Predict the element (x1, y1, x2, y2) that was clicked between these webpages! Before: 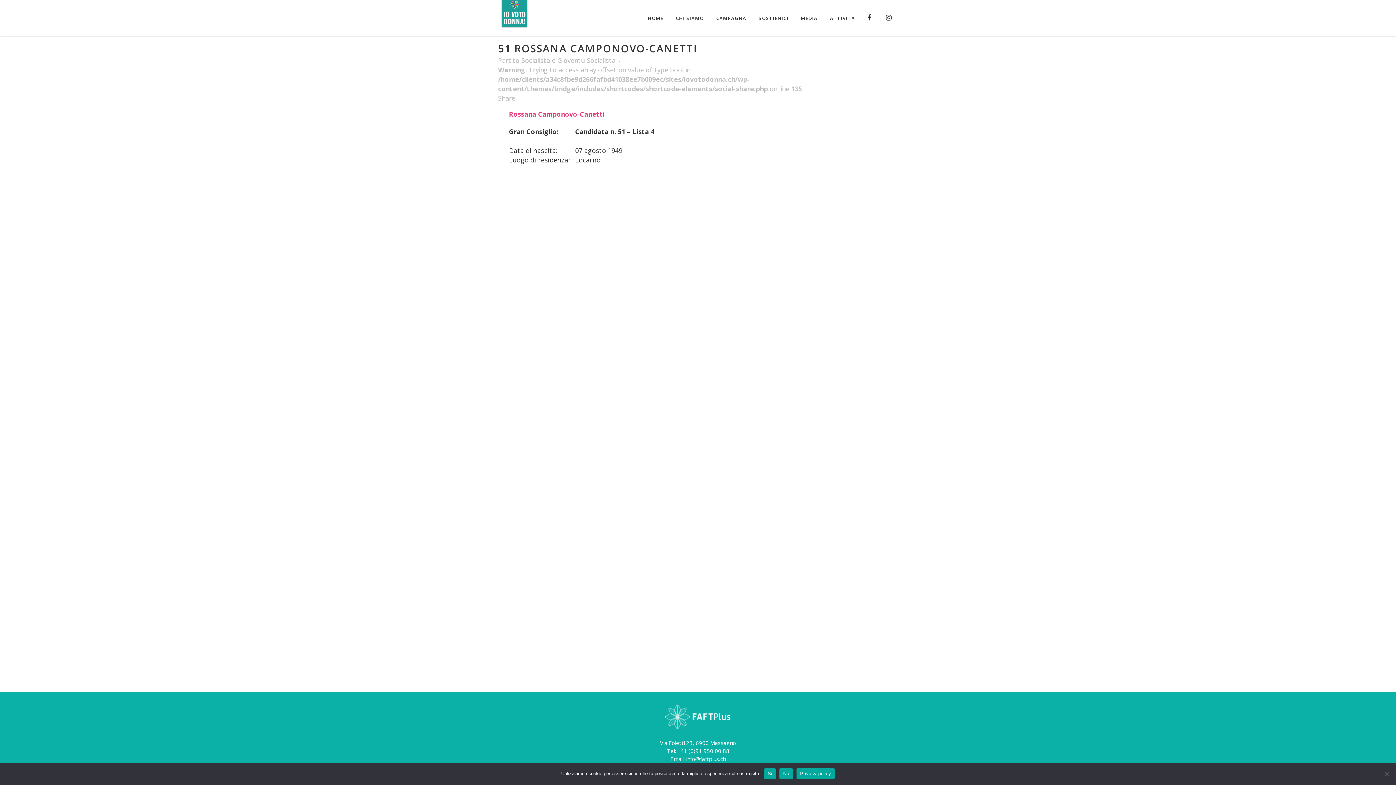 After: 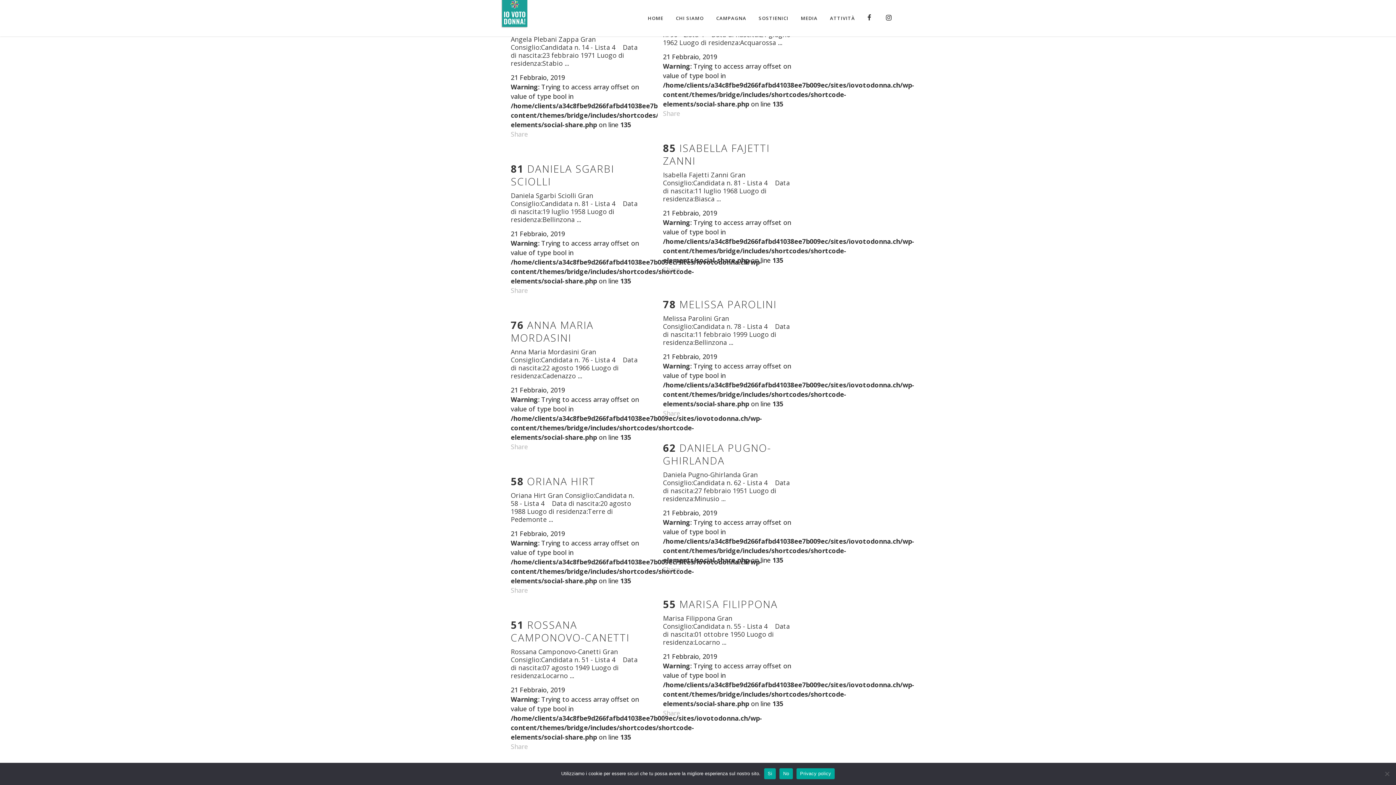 Action: bbox: (498, 56, 615, 64) label: Partito Socialista e Gioventù Socialista